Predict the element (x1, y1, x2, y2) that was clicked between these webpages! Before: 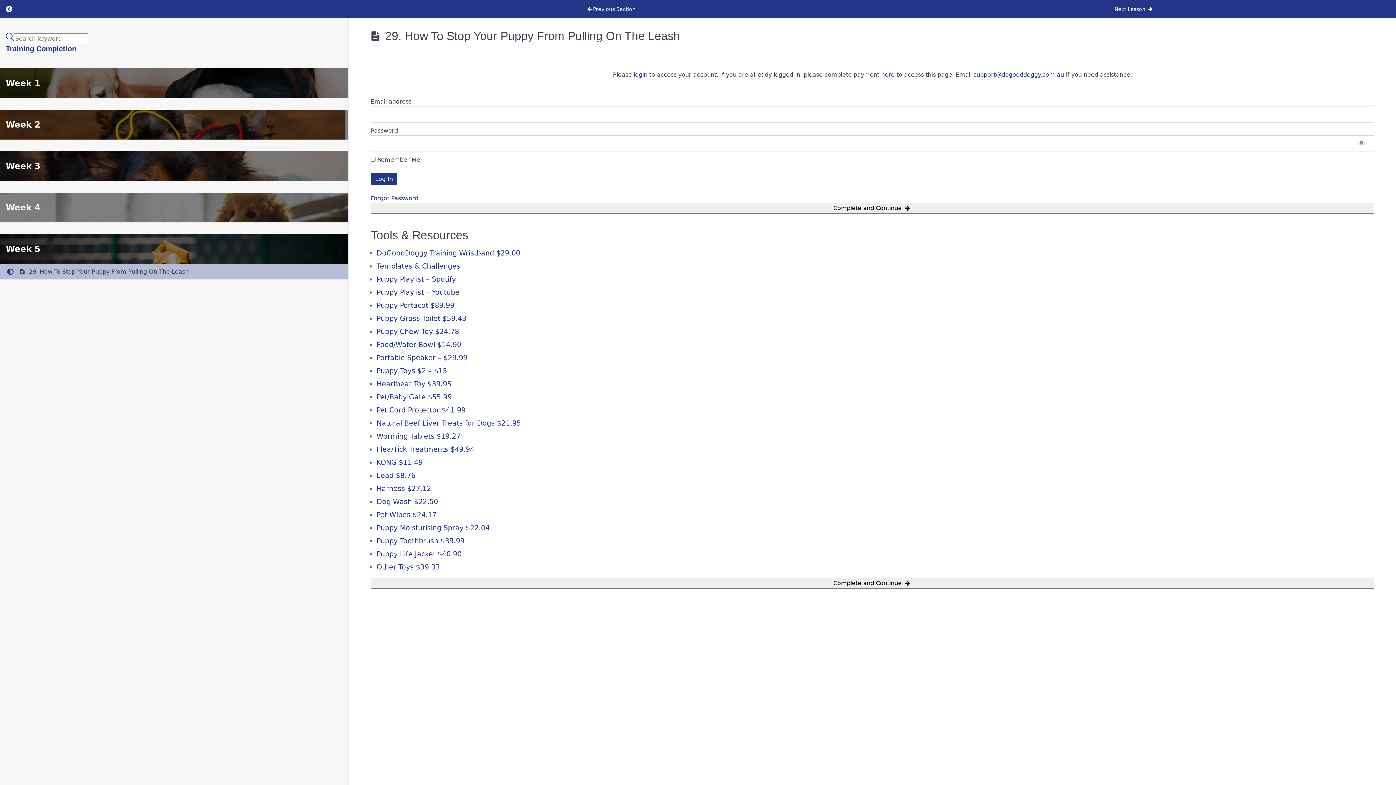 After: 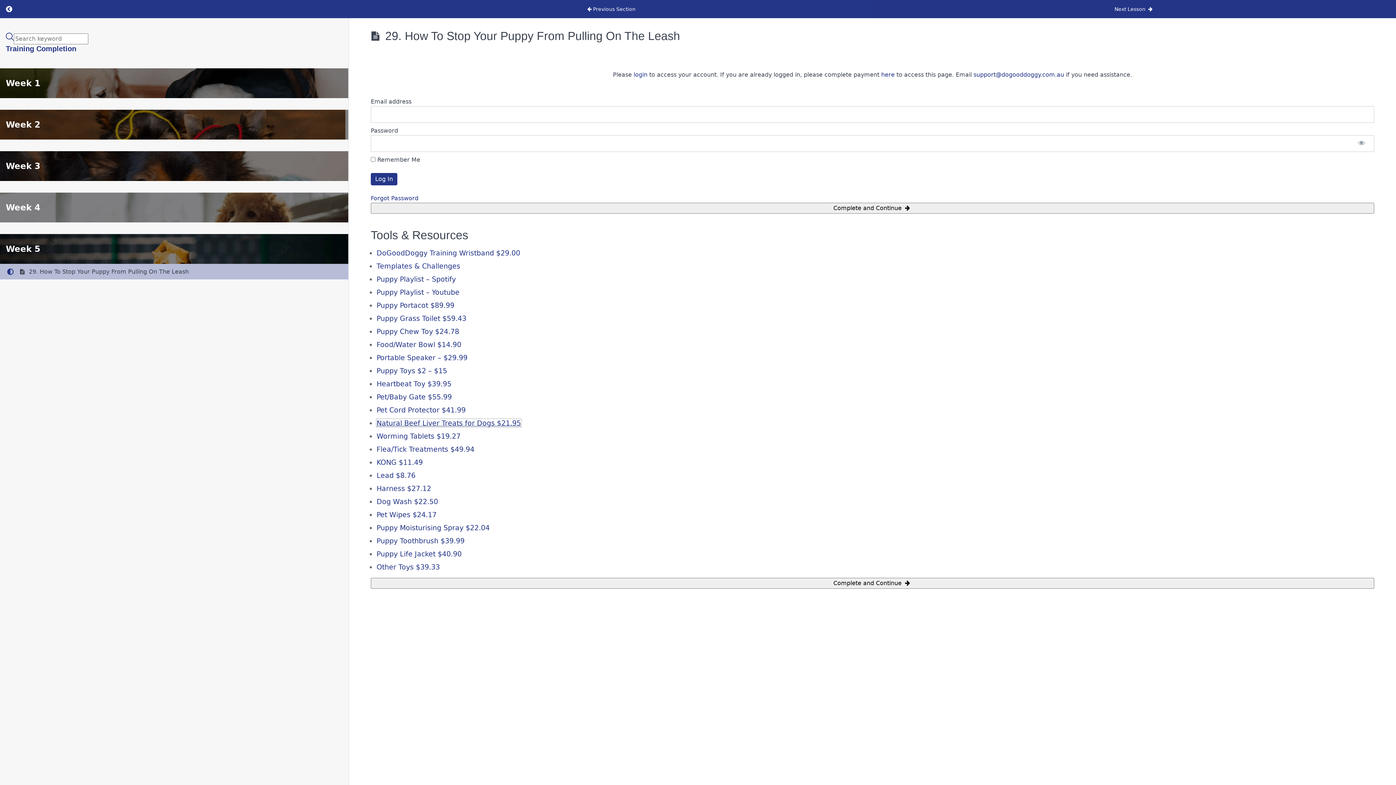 Action: label: Natural Beef Liver Treats for Dogs $21.95 bbox: (376, 419, 521, 427)